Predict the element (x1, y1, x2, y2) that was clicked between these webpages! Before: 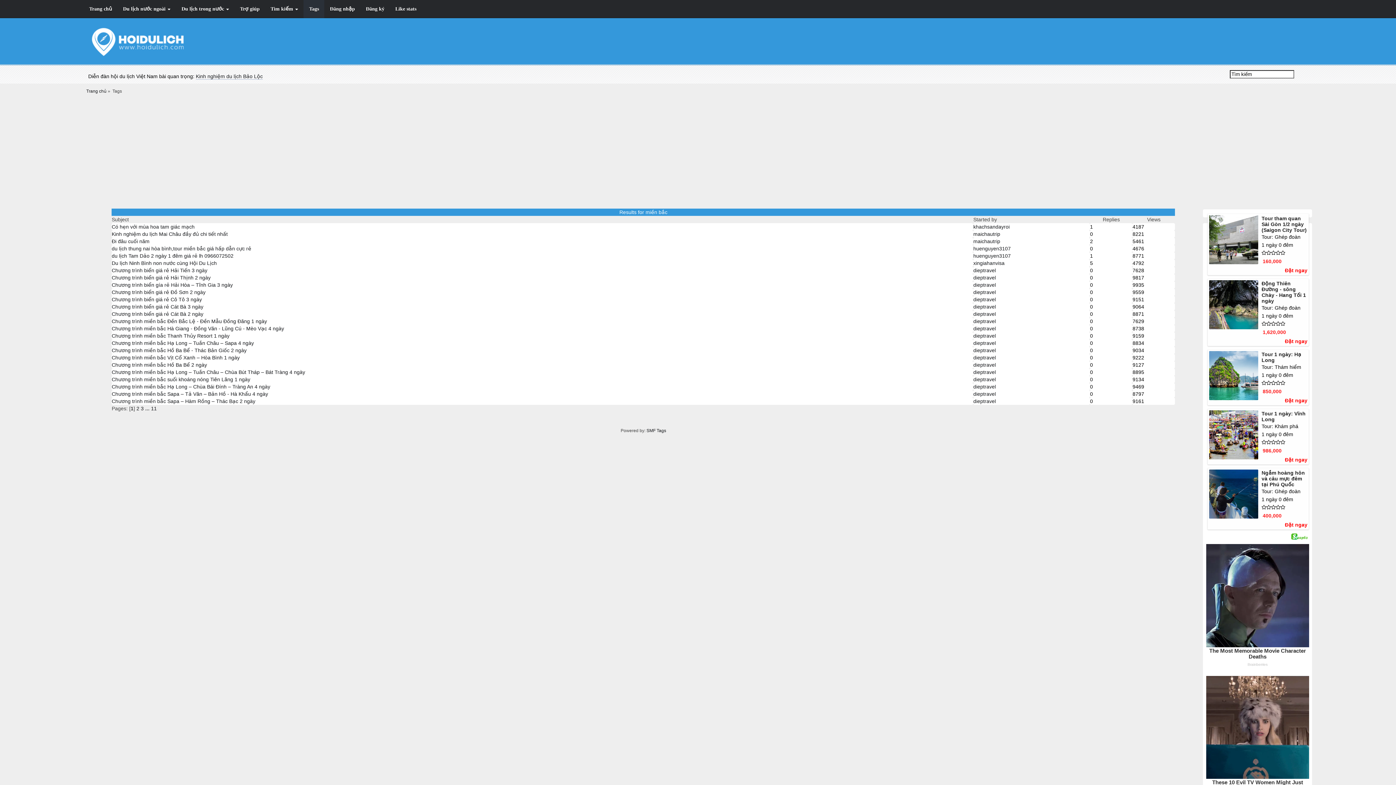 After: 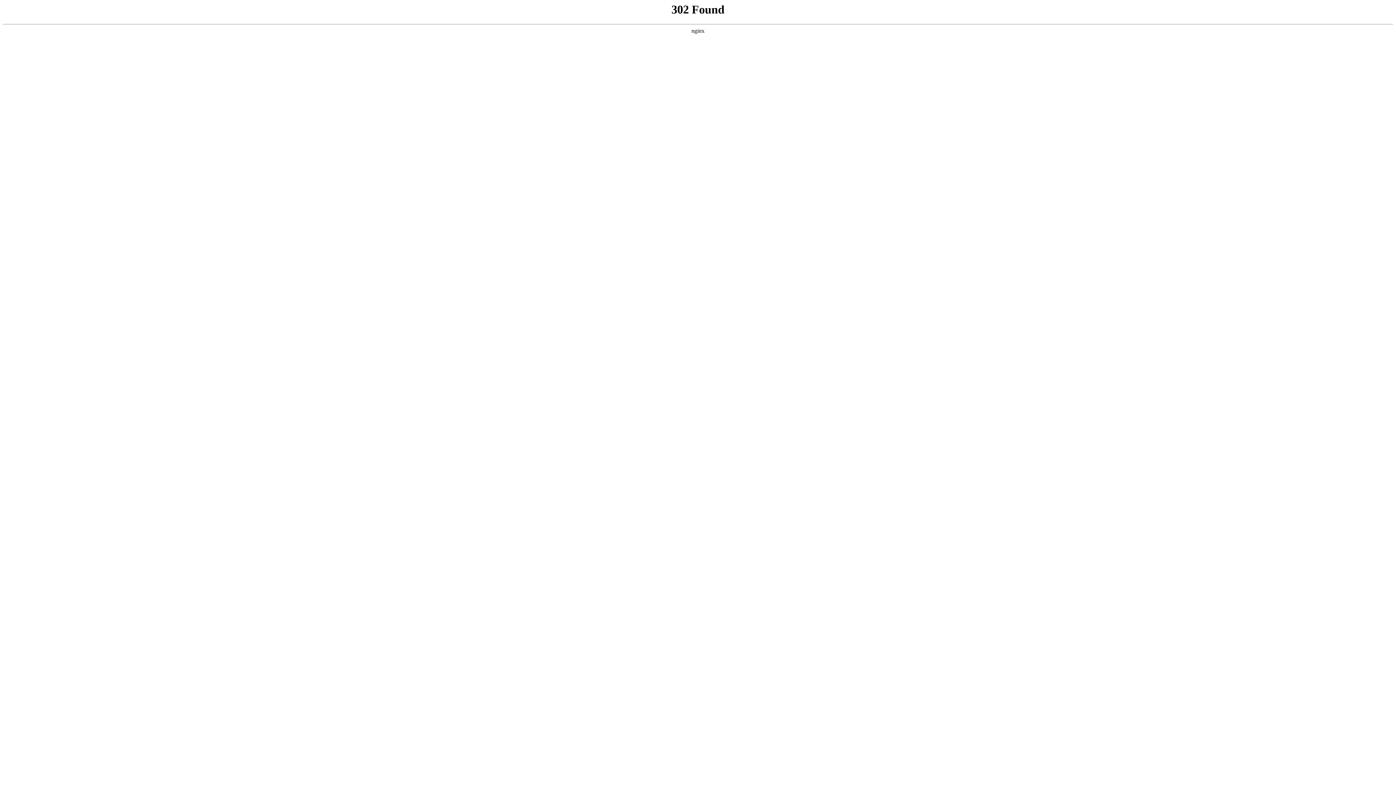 Action: label: dieptravel bbox: (973, 318, 996, 324)